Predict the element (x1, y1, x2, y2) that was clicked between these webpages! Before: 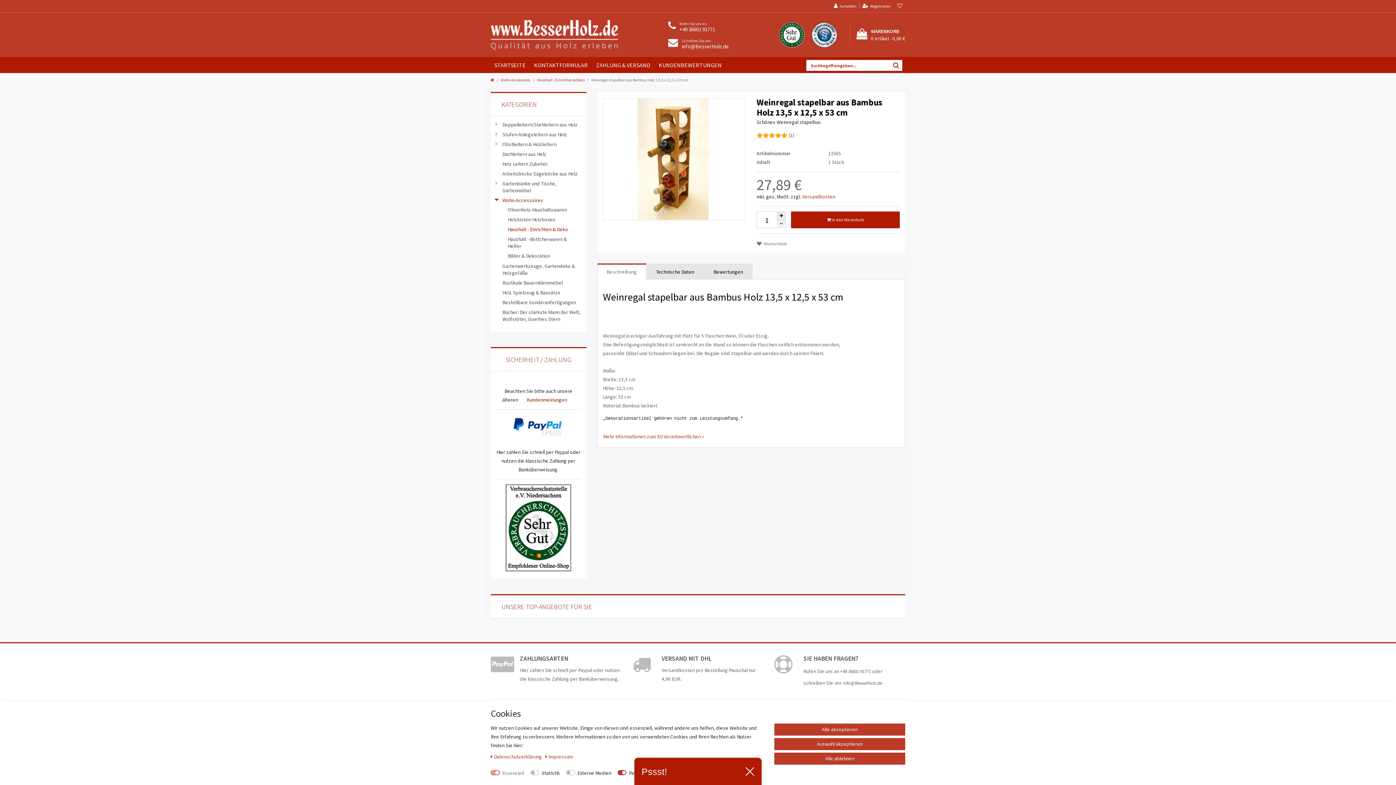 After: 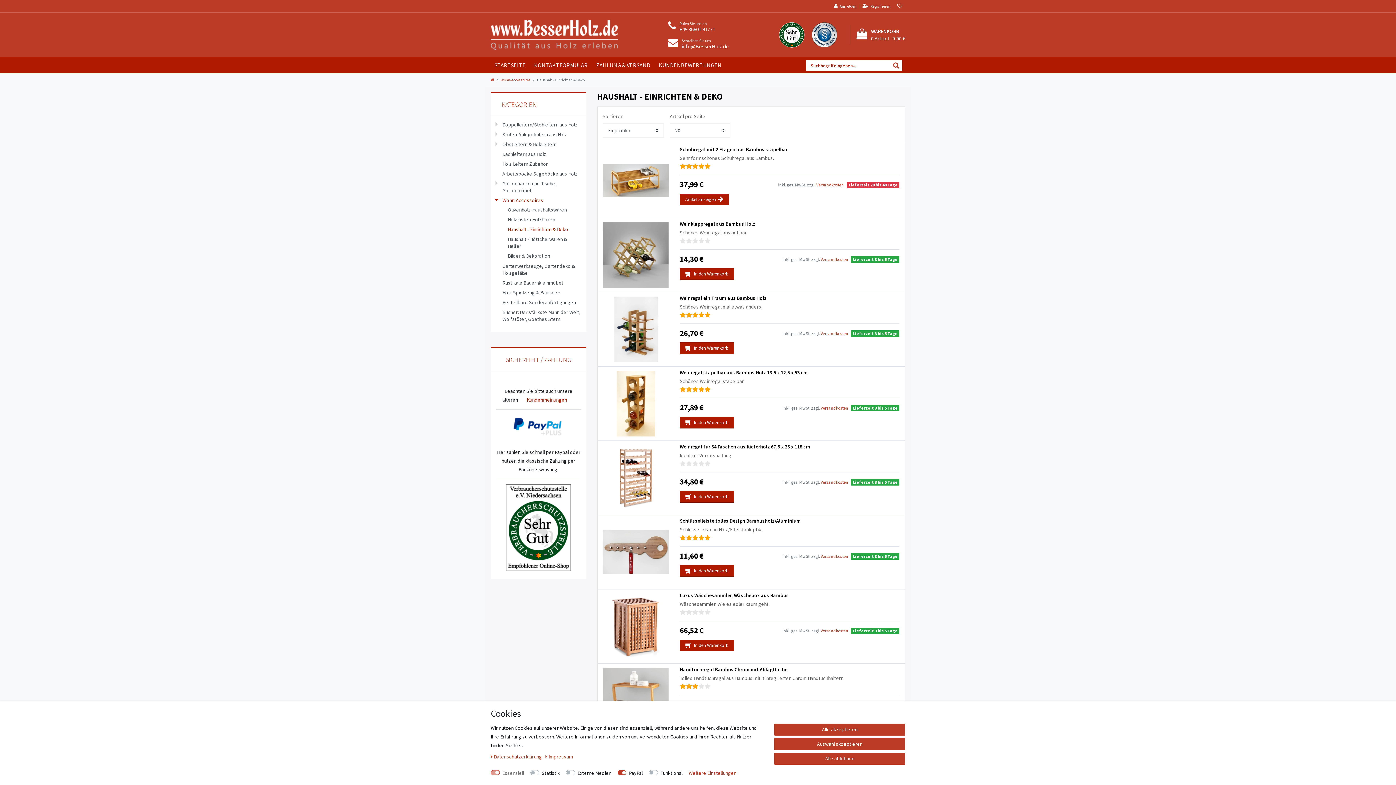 Action: bbox: (537, 77, 584, 82) label: Haushalt - Einrichten & Deko